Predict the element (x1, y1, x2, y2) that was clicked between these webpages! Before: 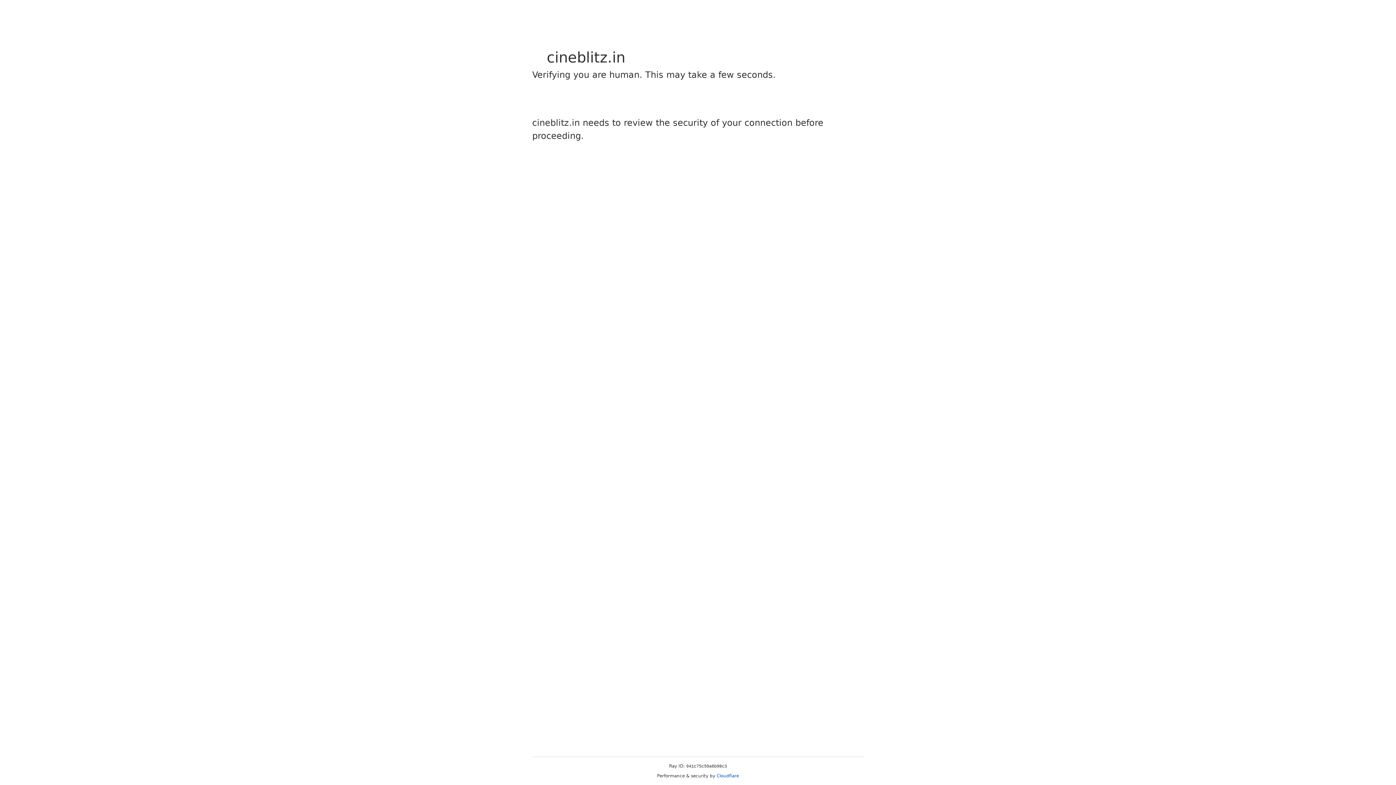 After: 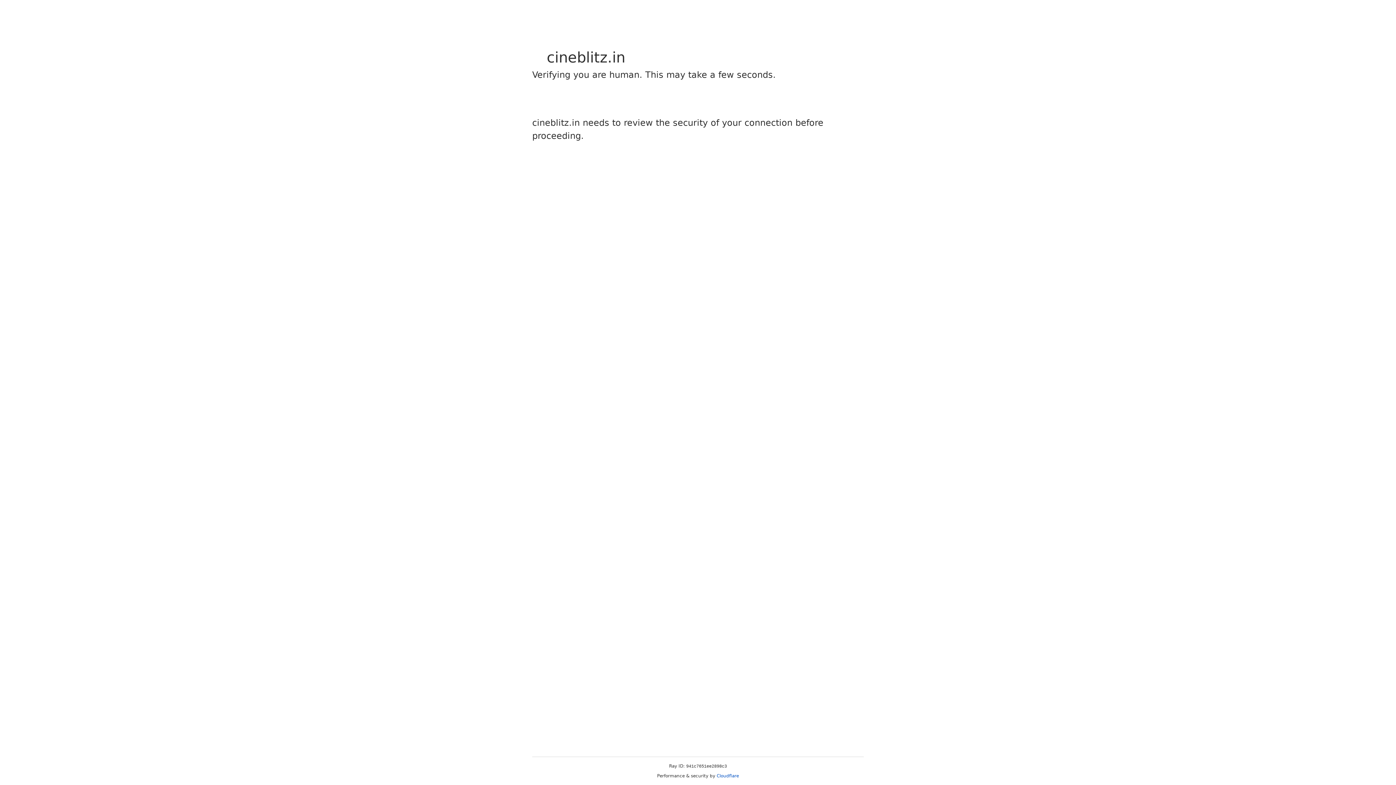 Action: label: Cloudflare bbox: (716, 773, 739, 778)